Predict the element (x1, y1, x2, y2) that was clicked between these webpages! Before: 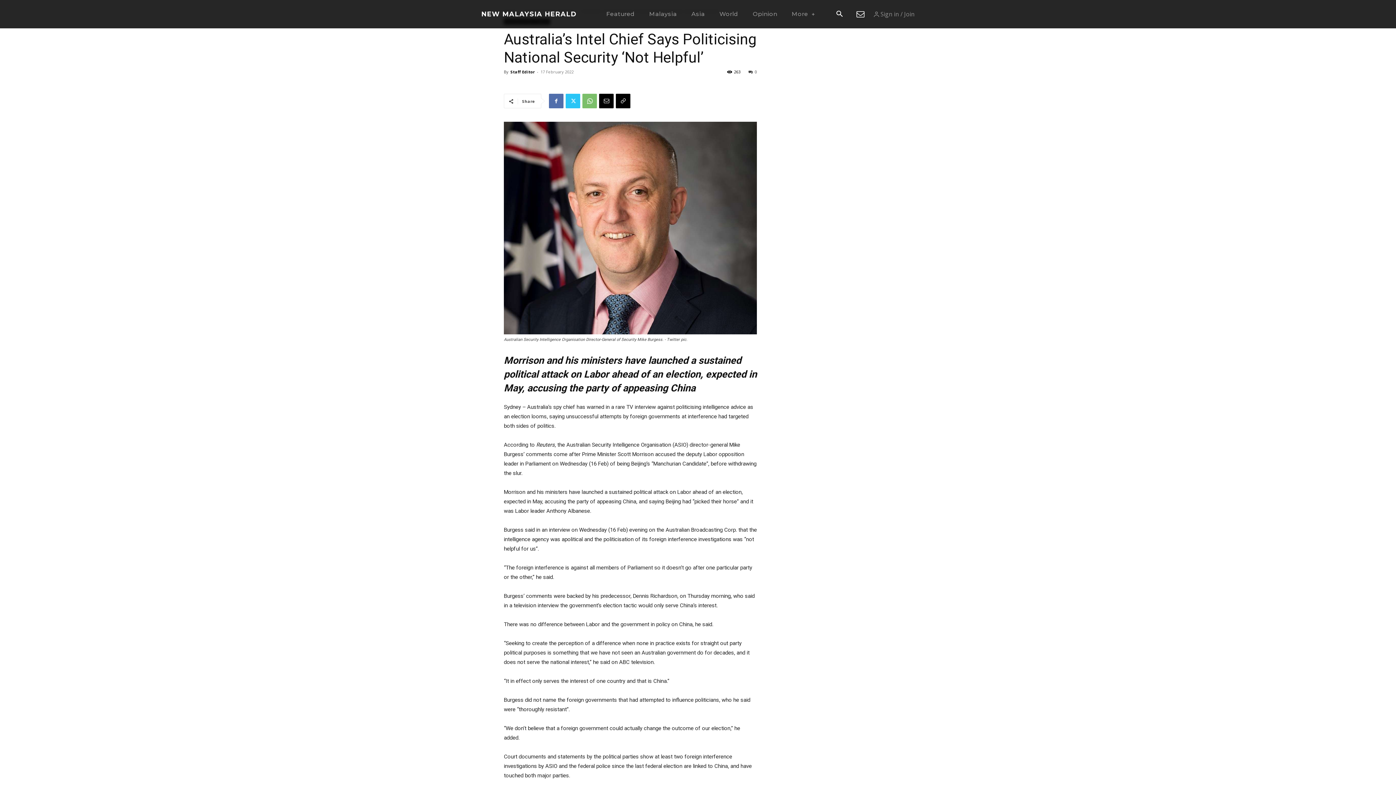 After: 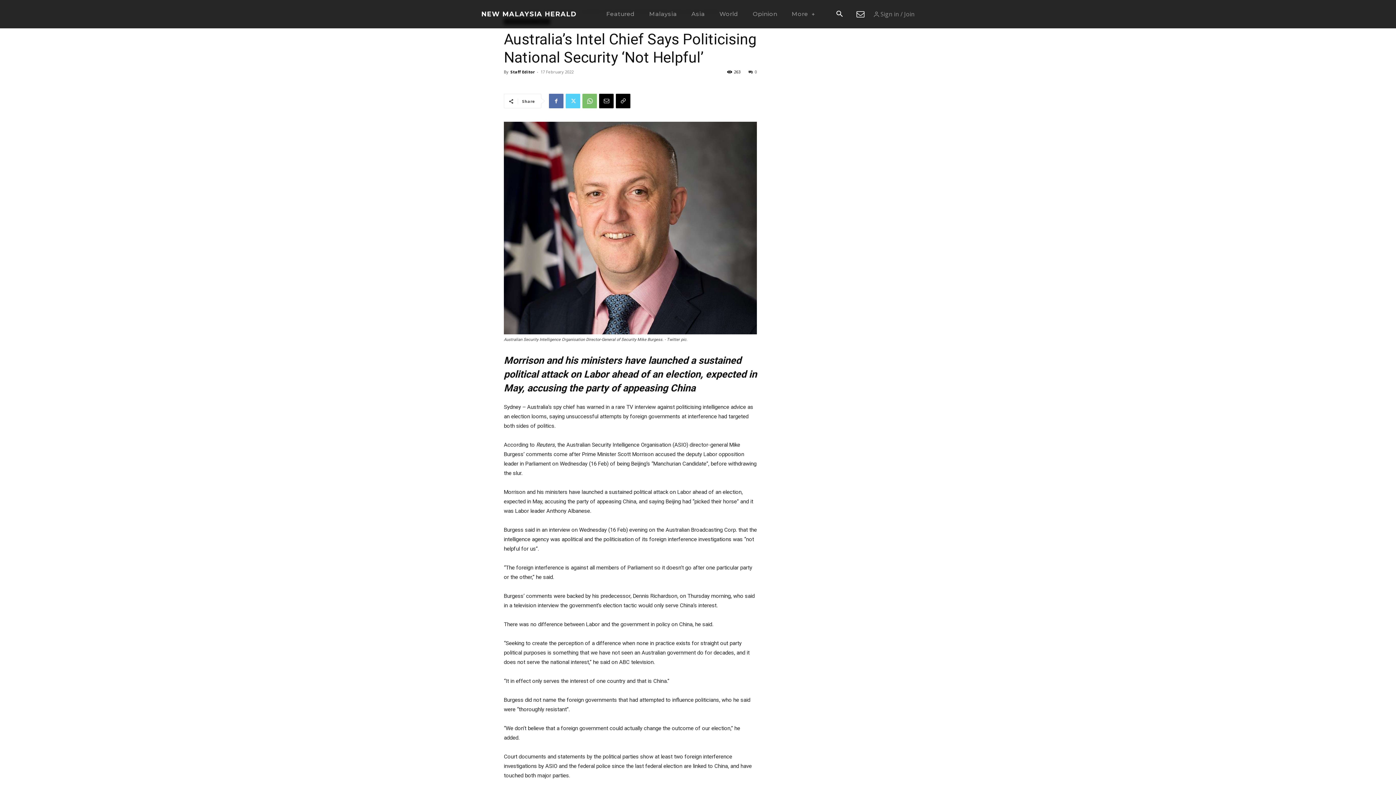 Action: bbox: (565, 93, 580, 108)